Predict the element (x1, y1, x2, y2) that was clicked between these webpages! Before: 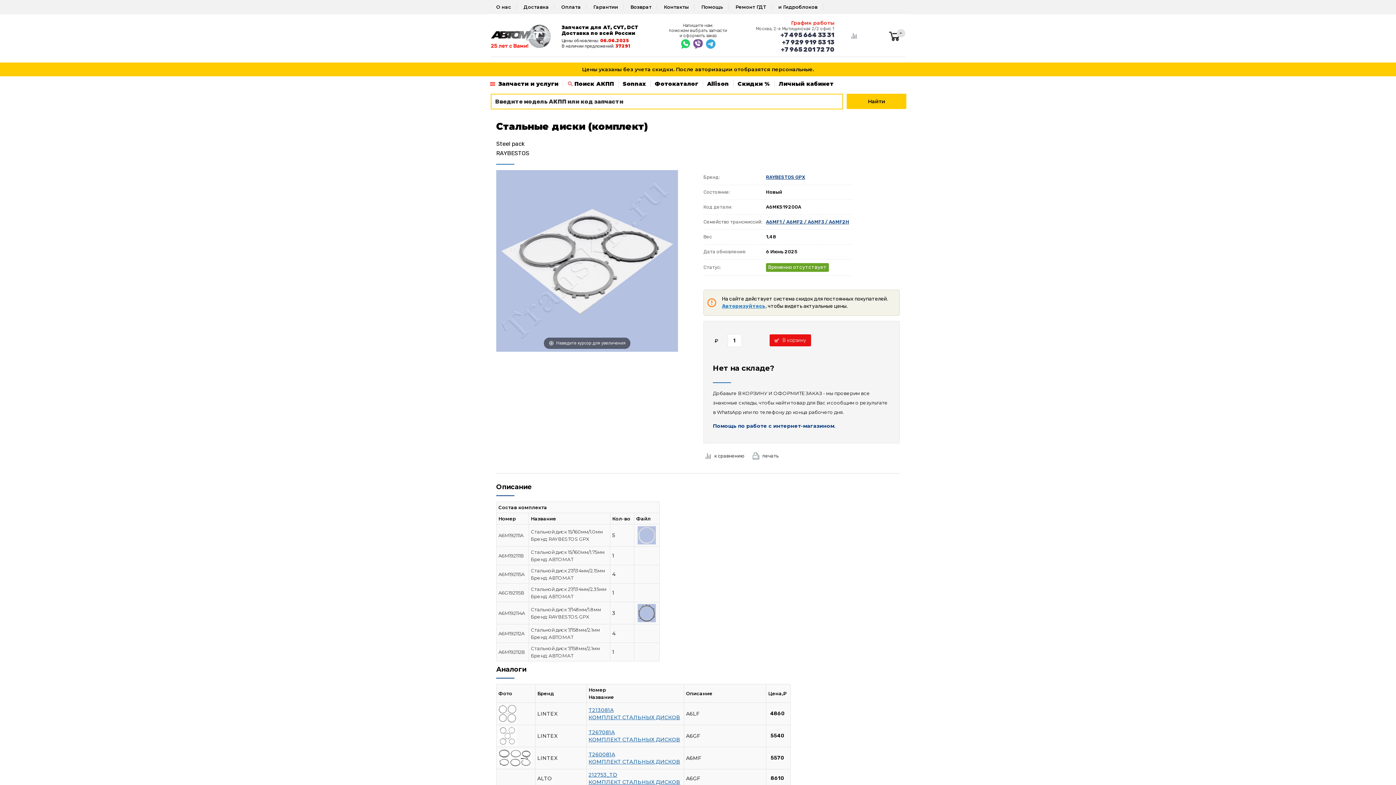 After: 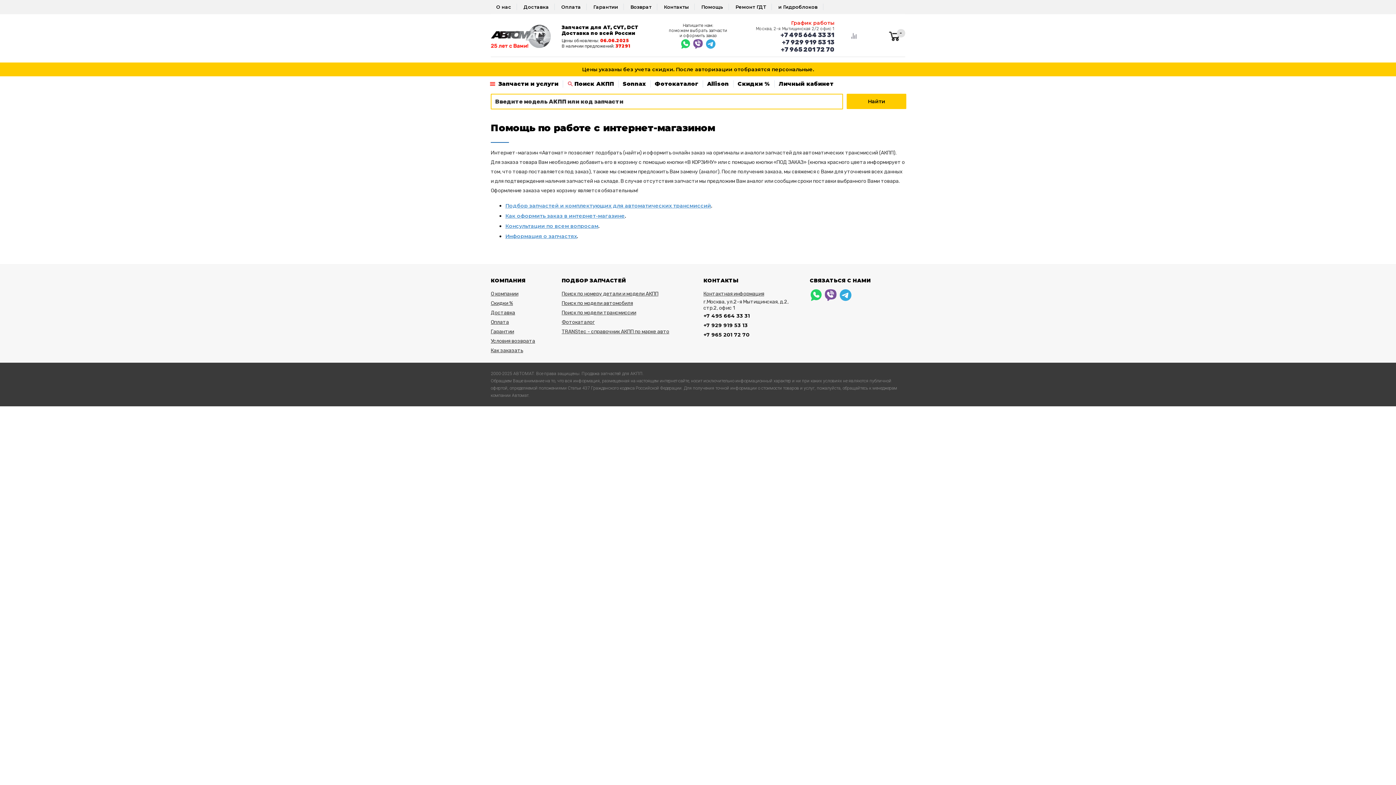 Action: label: Помощь bbox: (701, 2, 723, 10)